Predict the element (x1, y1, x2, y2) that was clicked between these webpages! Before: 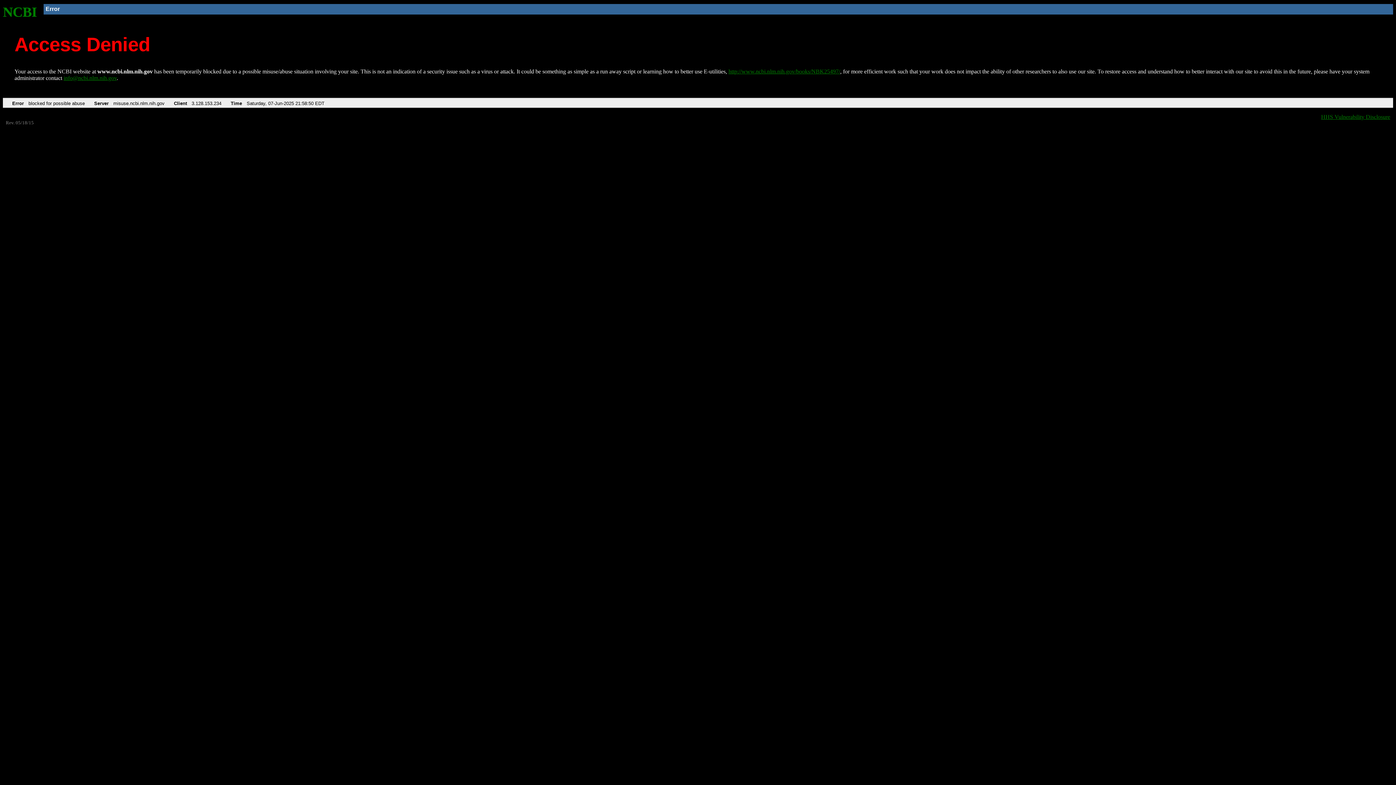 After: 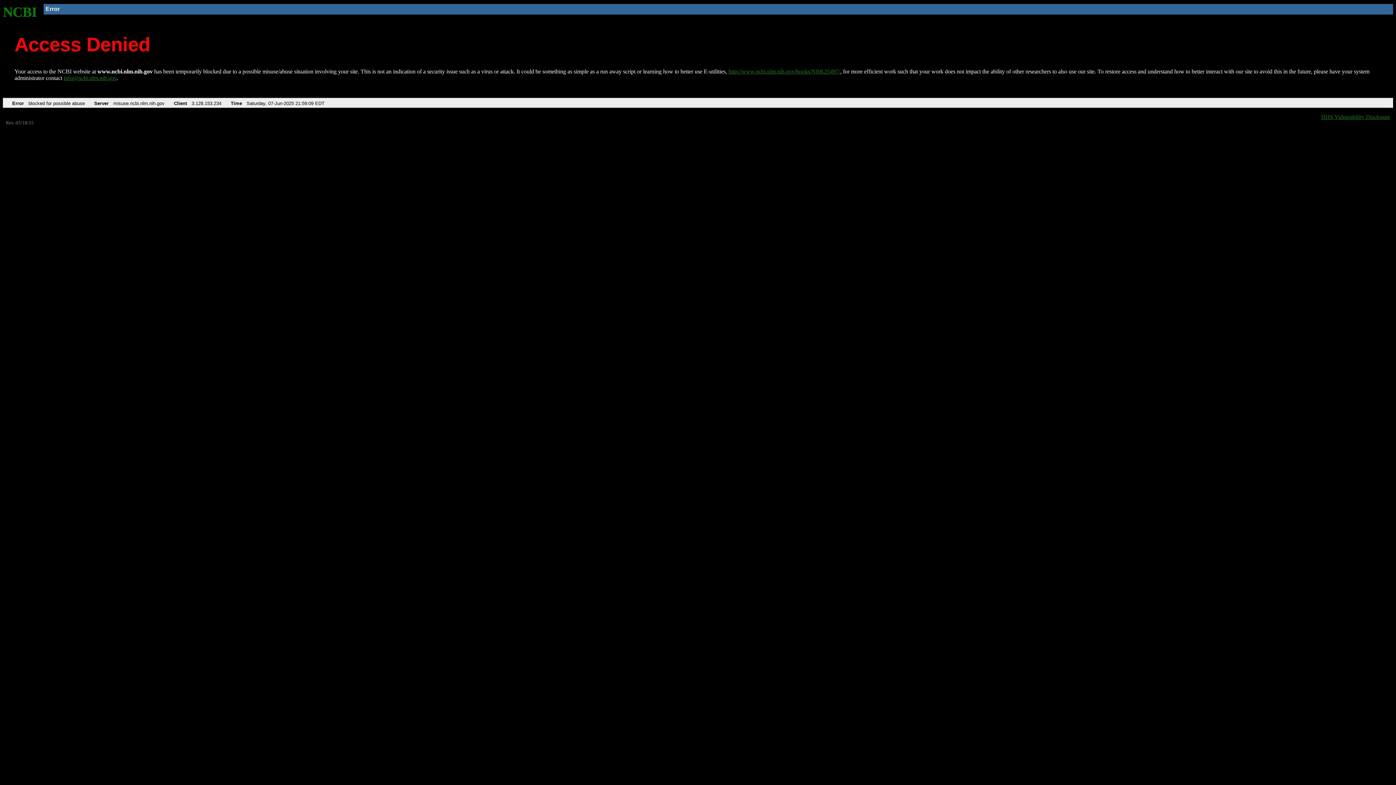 Action: bbox: (2, 4, 37, 19) label: NCBI